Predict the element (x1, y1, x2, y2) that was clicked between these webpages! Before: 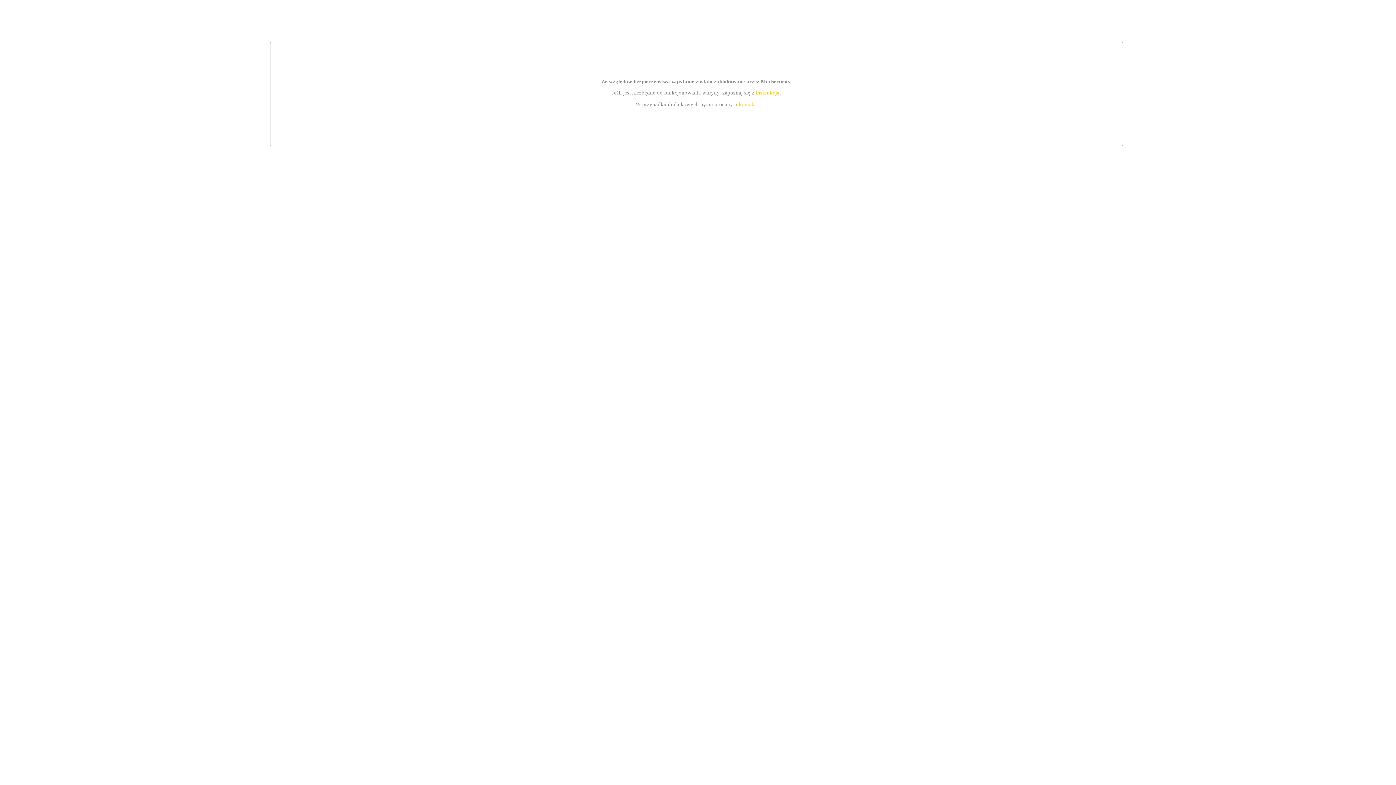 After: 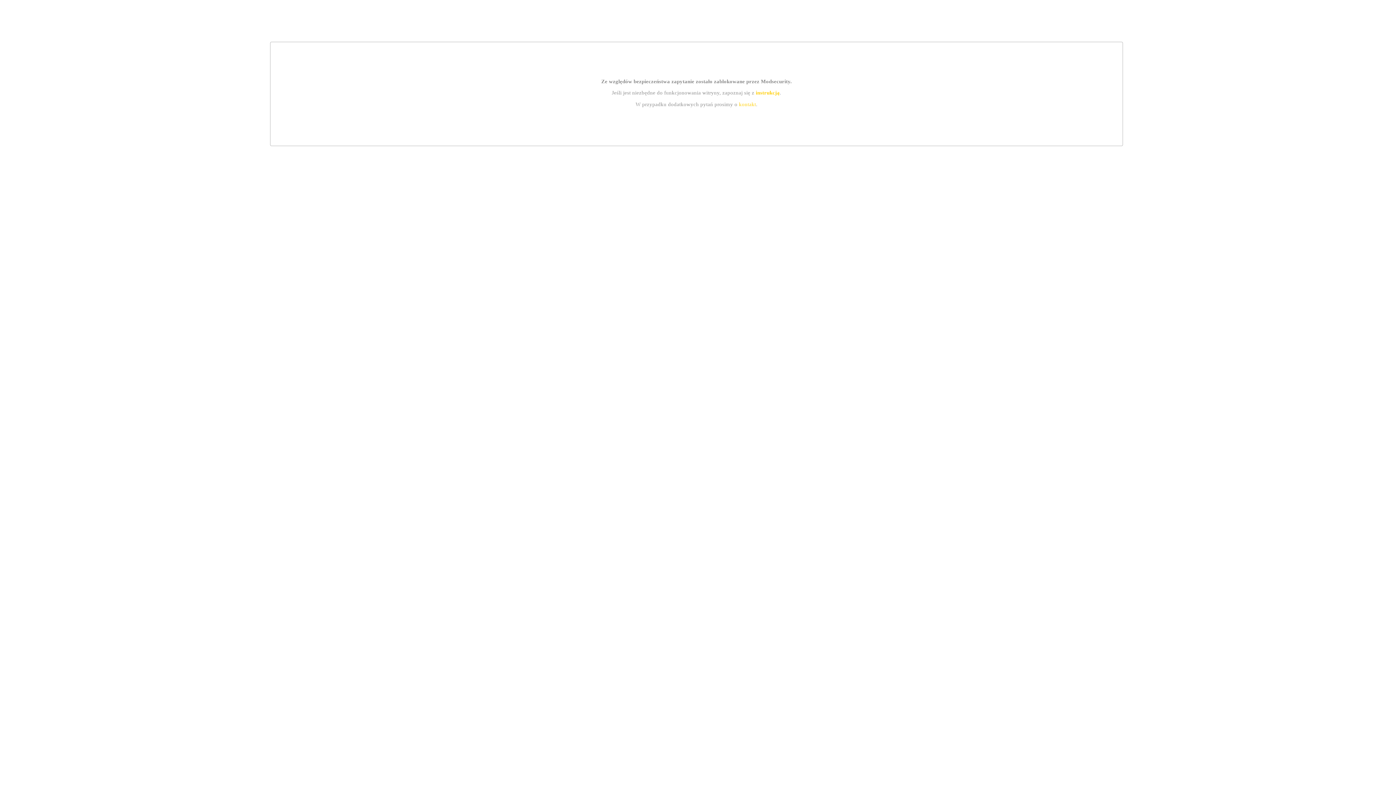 Action: bbox: (755, 89, 779, 95) label: instrukcją